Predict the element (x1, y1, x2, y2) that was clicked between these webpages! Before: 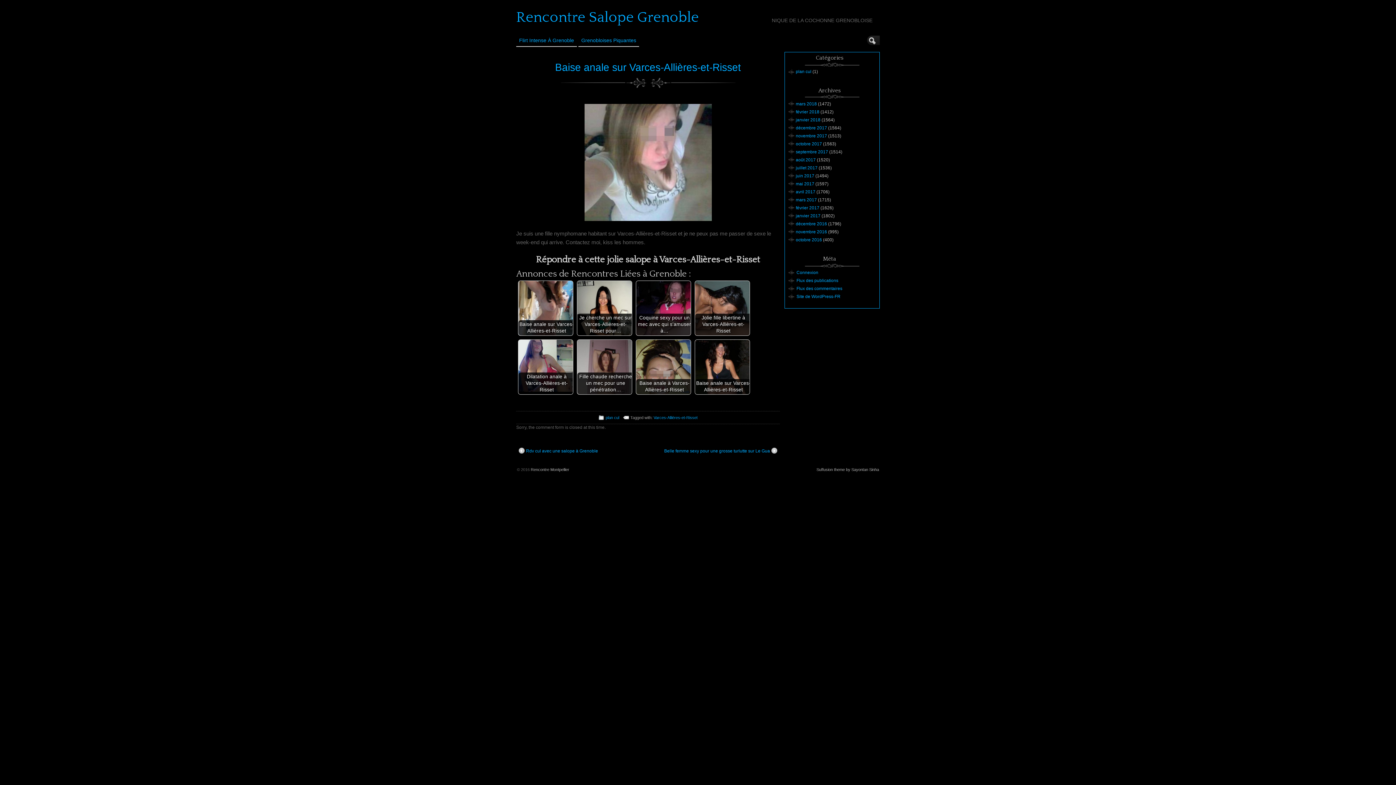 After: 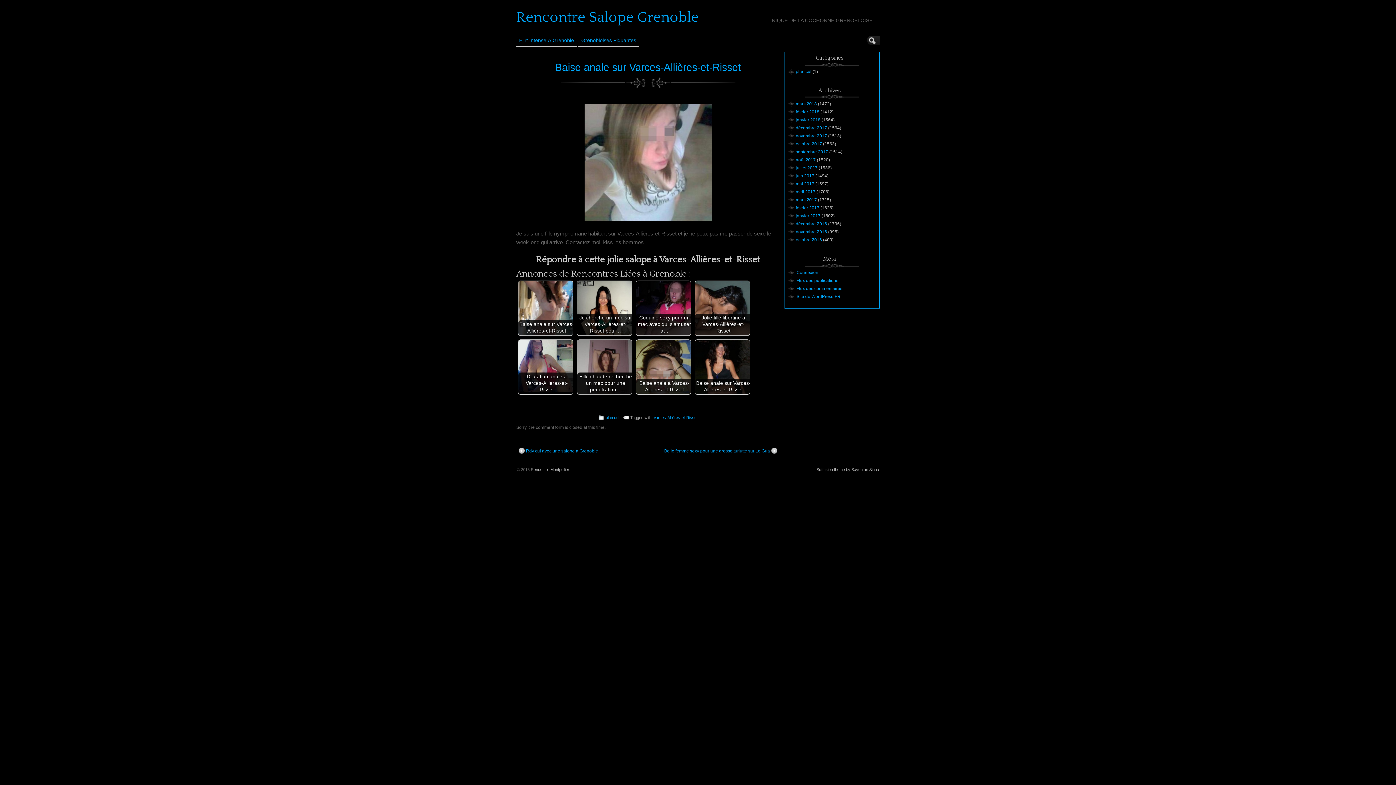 Action: label: Fille chaude recherche un mec pour une pénétration… bbox: (577, 340, 632, 394)